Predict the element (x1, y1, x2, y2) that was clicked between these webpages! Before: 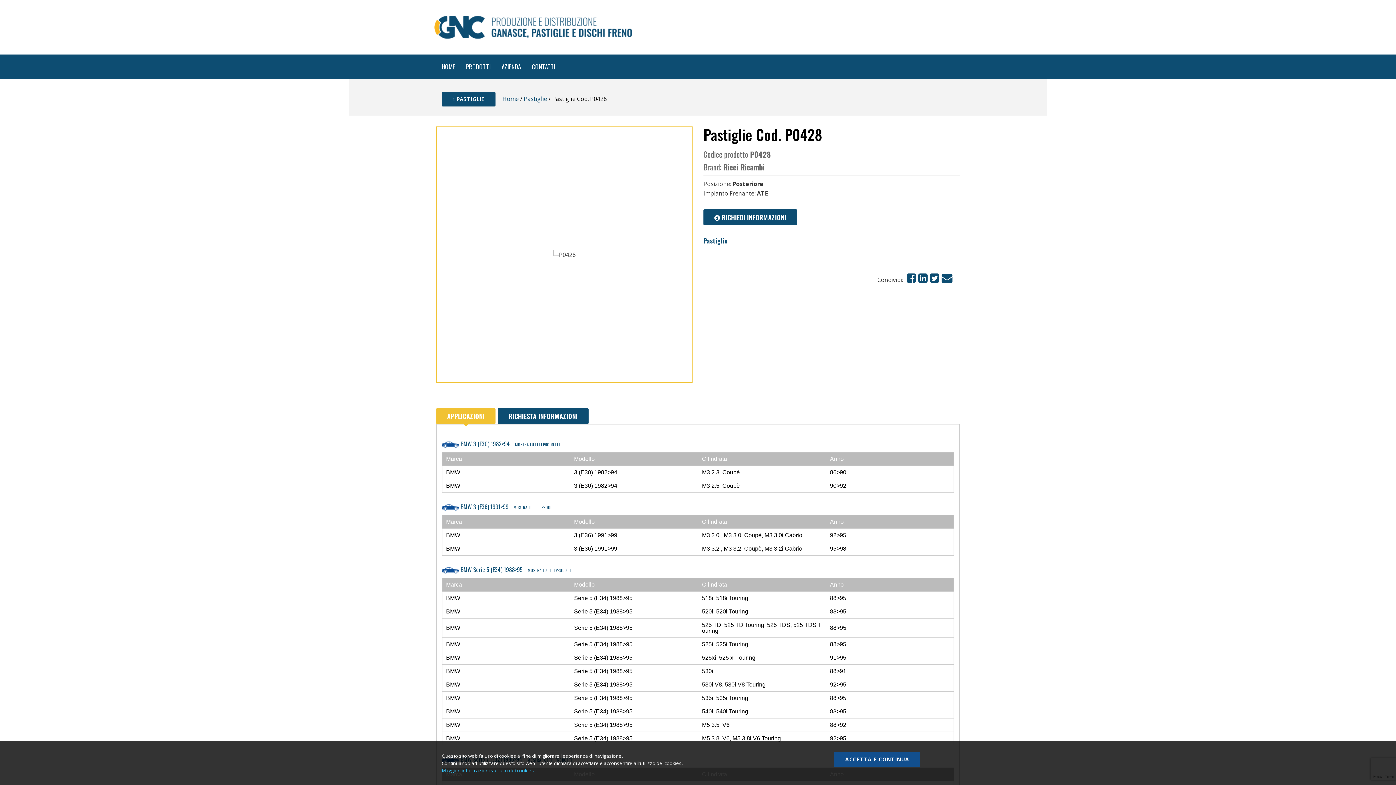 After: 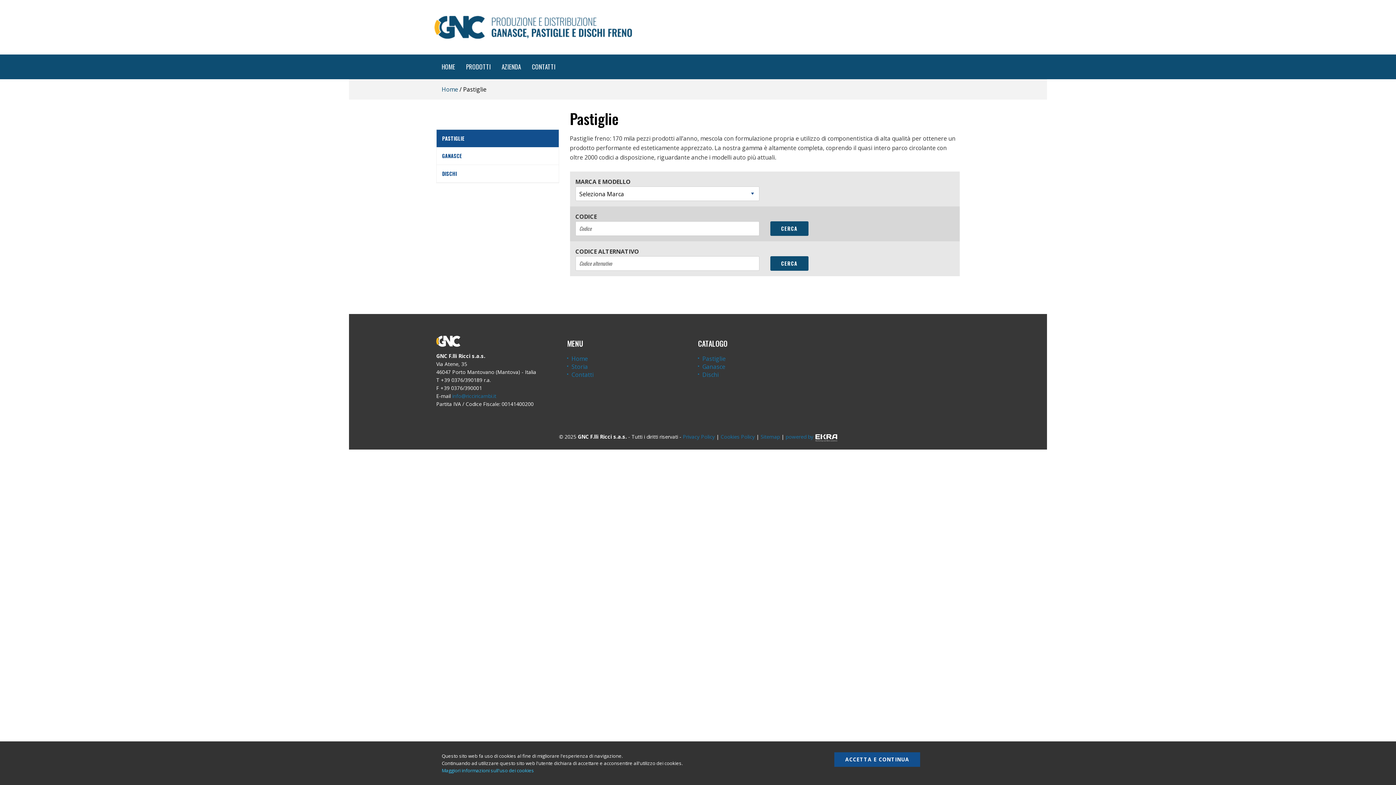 Action: bbox: (524, 94, 547, 102) label: Pastiglie